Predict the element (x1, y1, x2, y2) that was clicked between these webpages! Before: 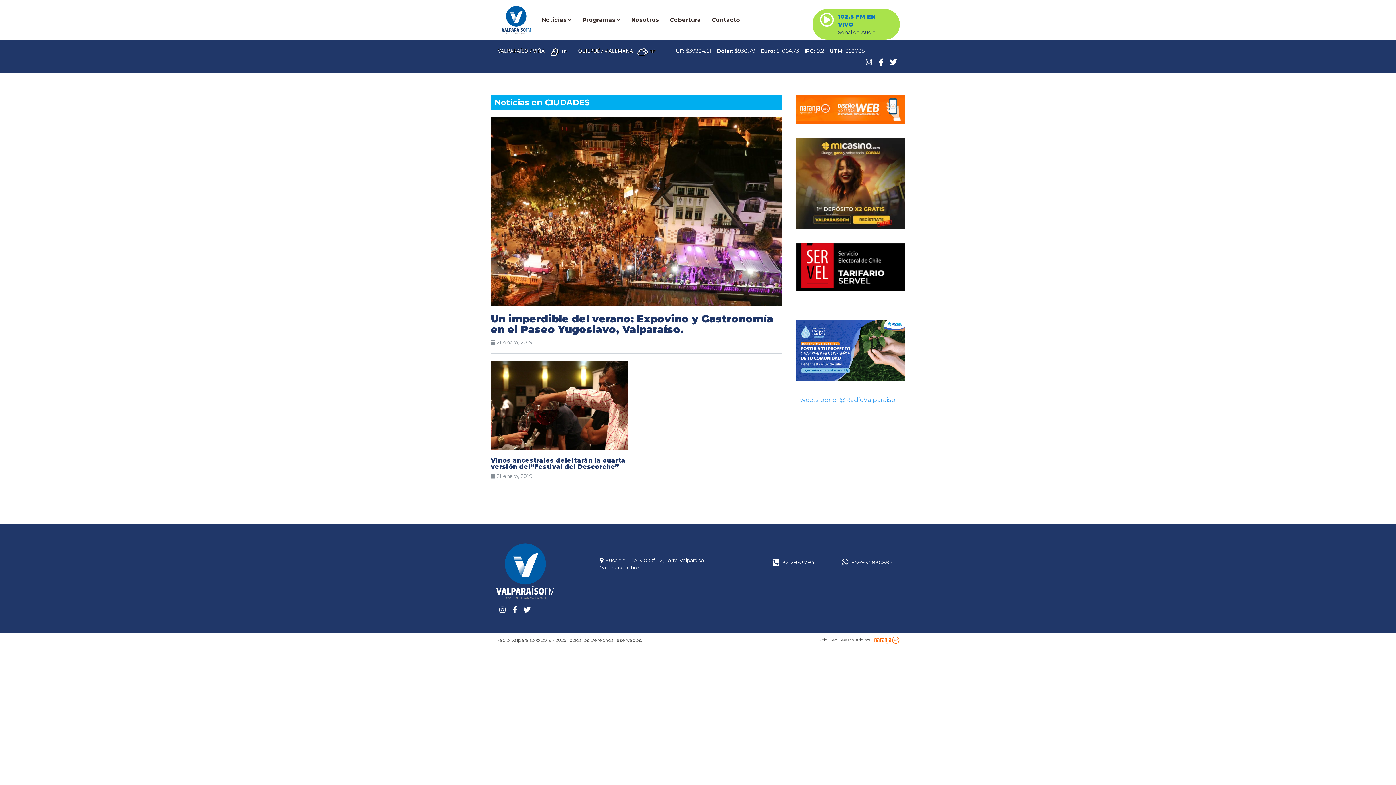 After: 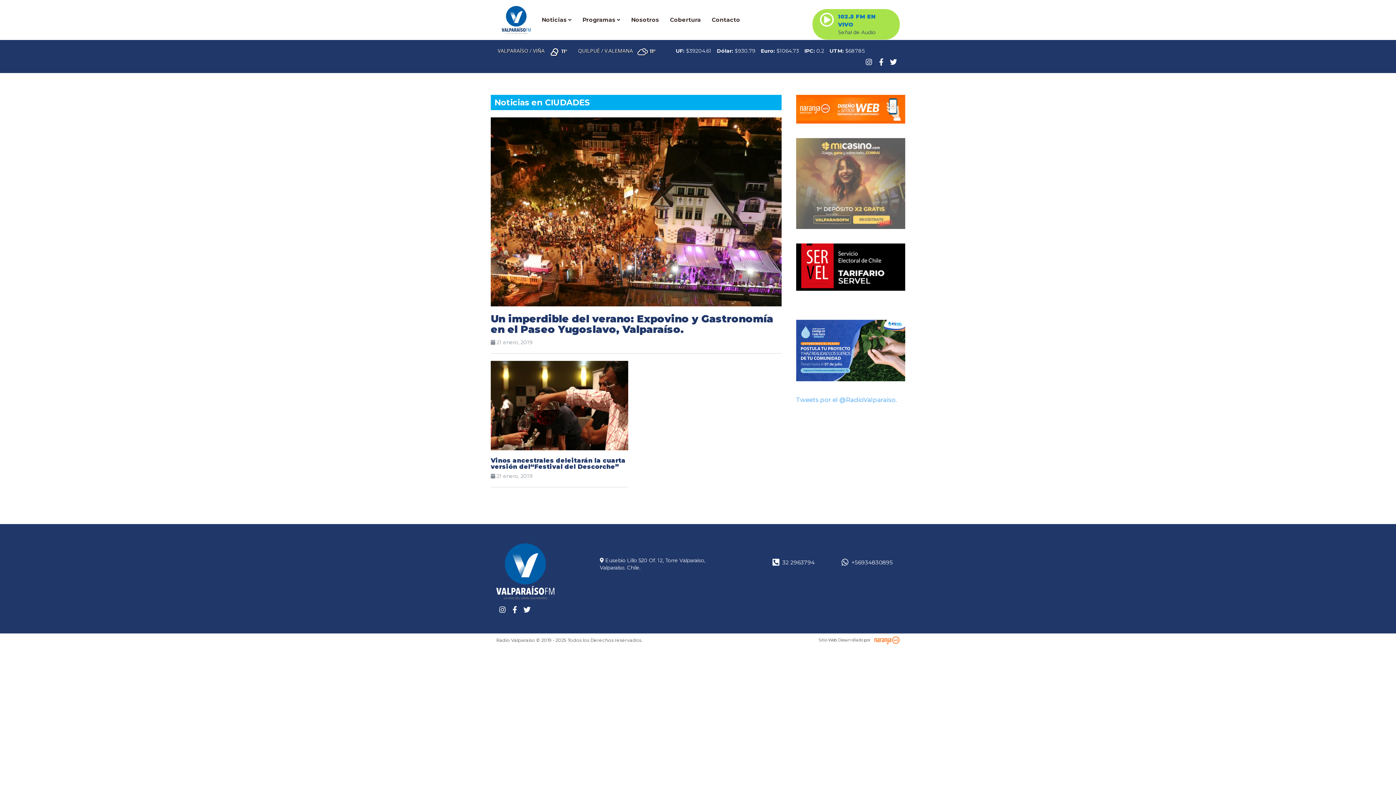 Action: bbox: (796, 138, 905, 228)